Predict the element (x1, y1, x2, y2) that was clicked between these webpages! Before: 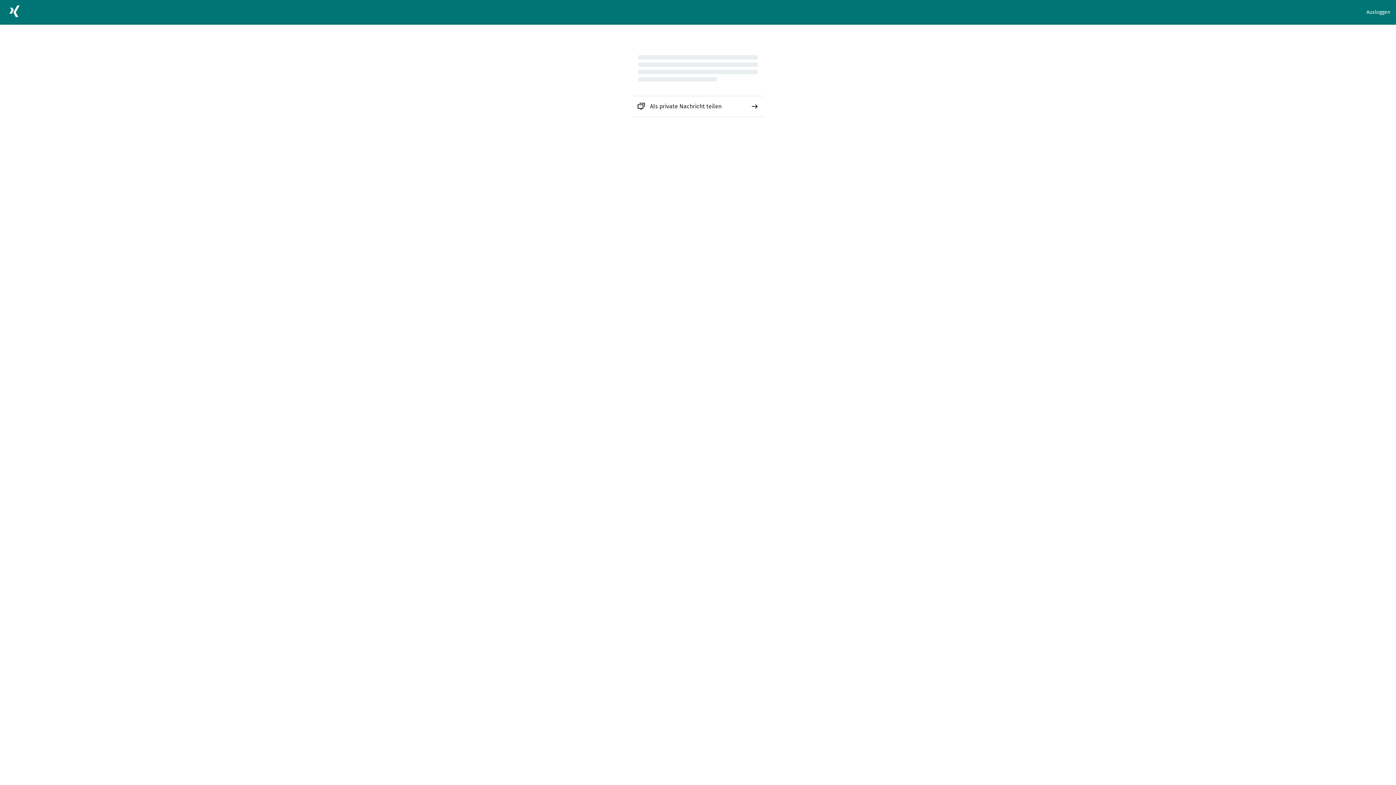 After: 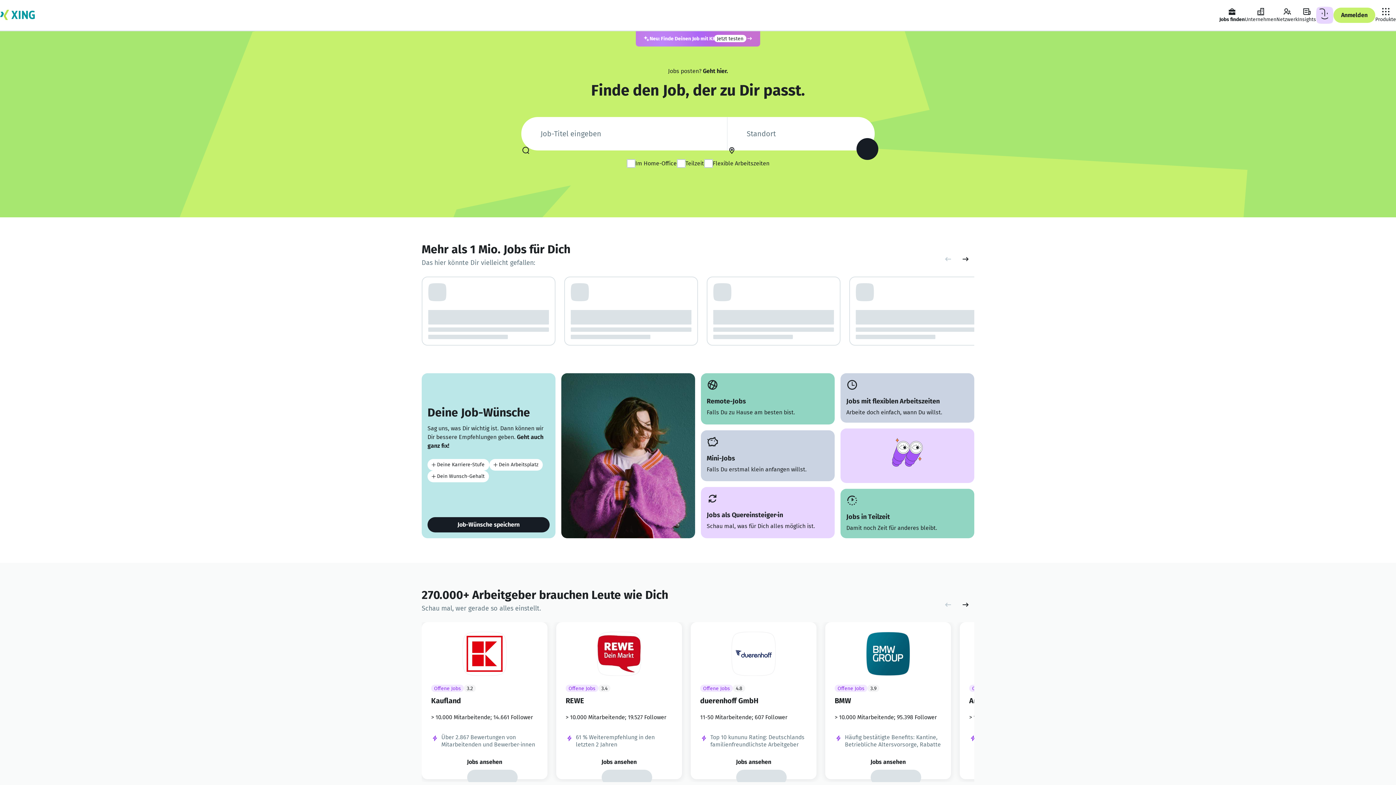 Action: bbox: (5, 2, 23, 22)